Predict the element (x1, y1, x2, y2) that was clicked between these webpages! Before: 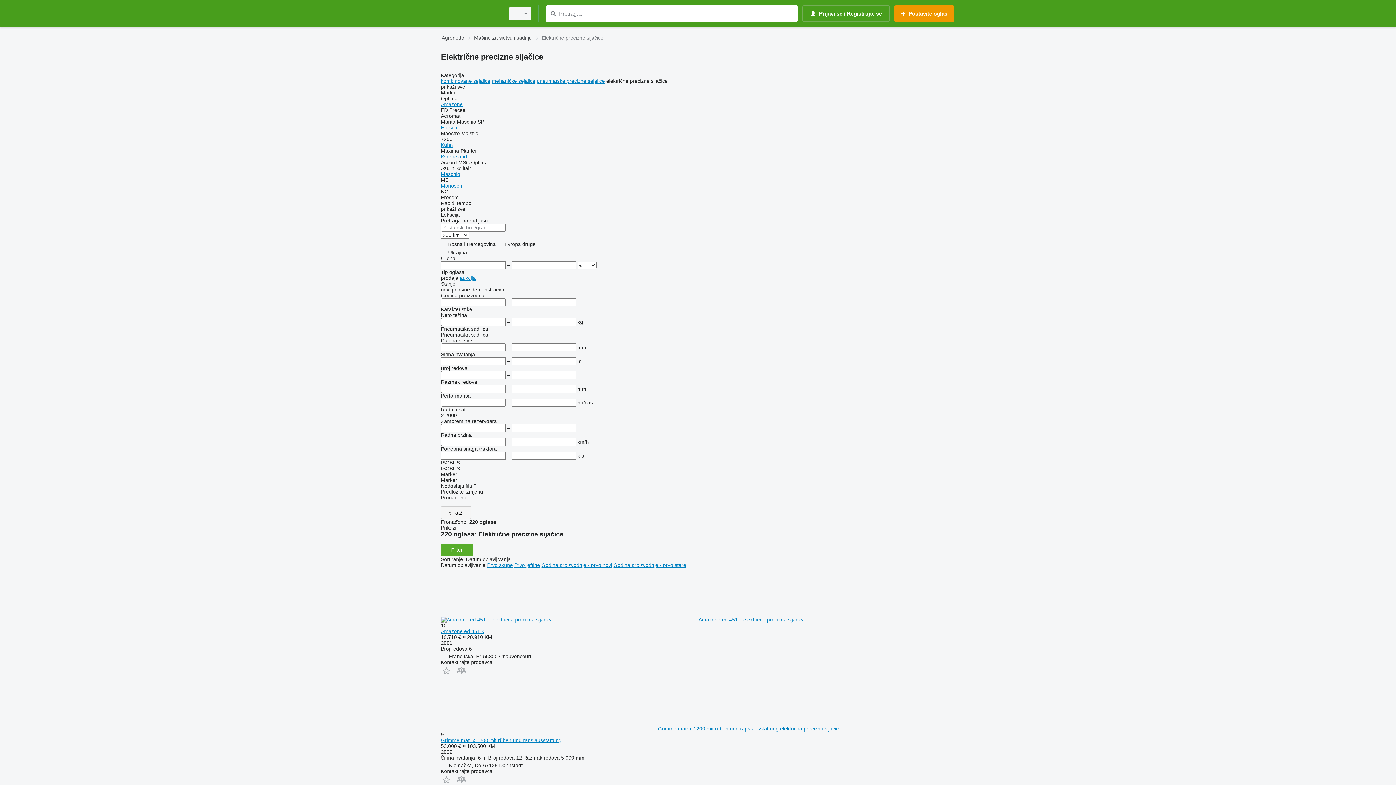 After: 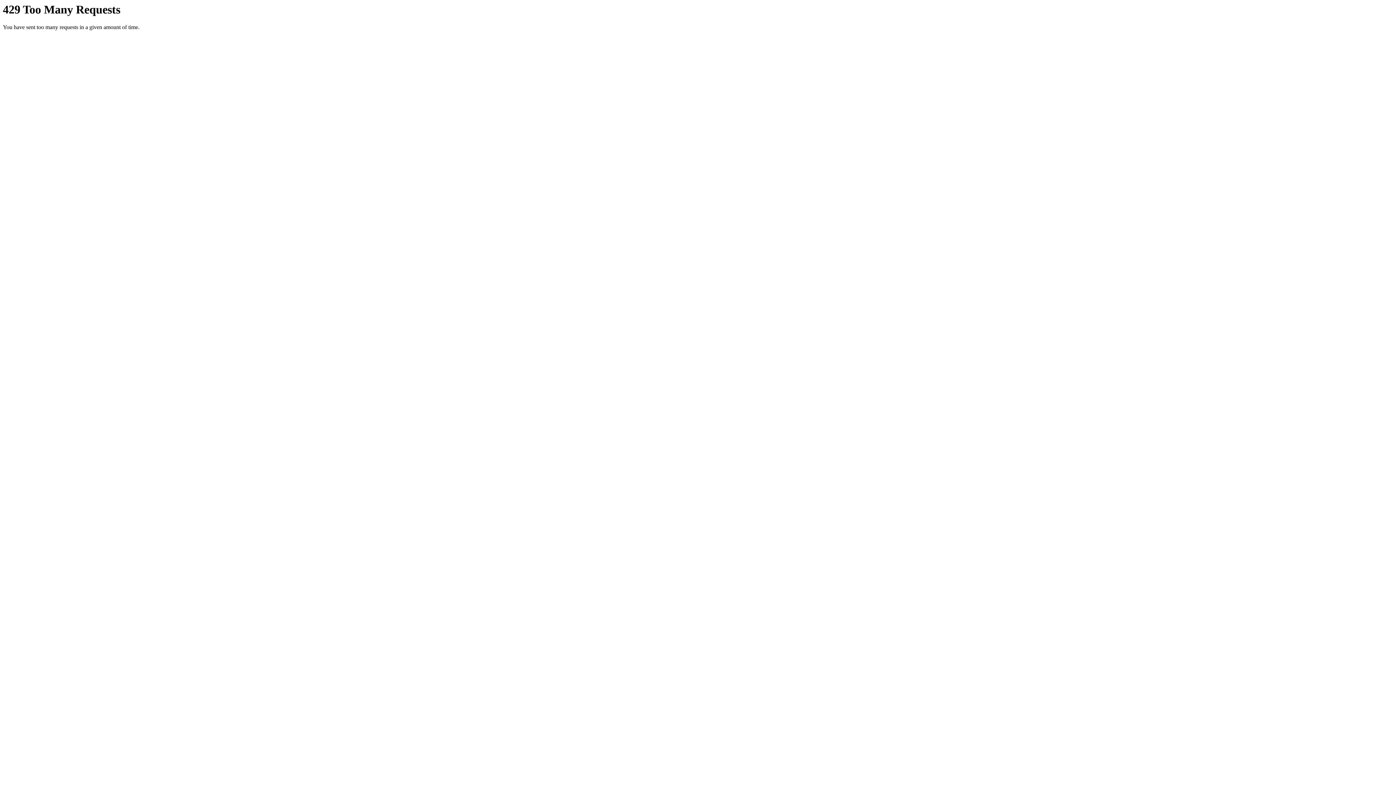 Action: bbox: (441, 1, 500, 25)